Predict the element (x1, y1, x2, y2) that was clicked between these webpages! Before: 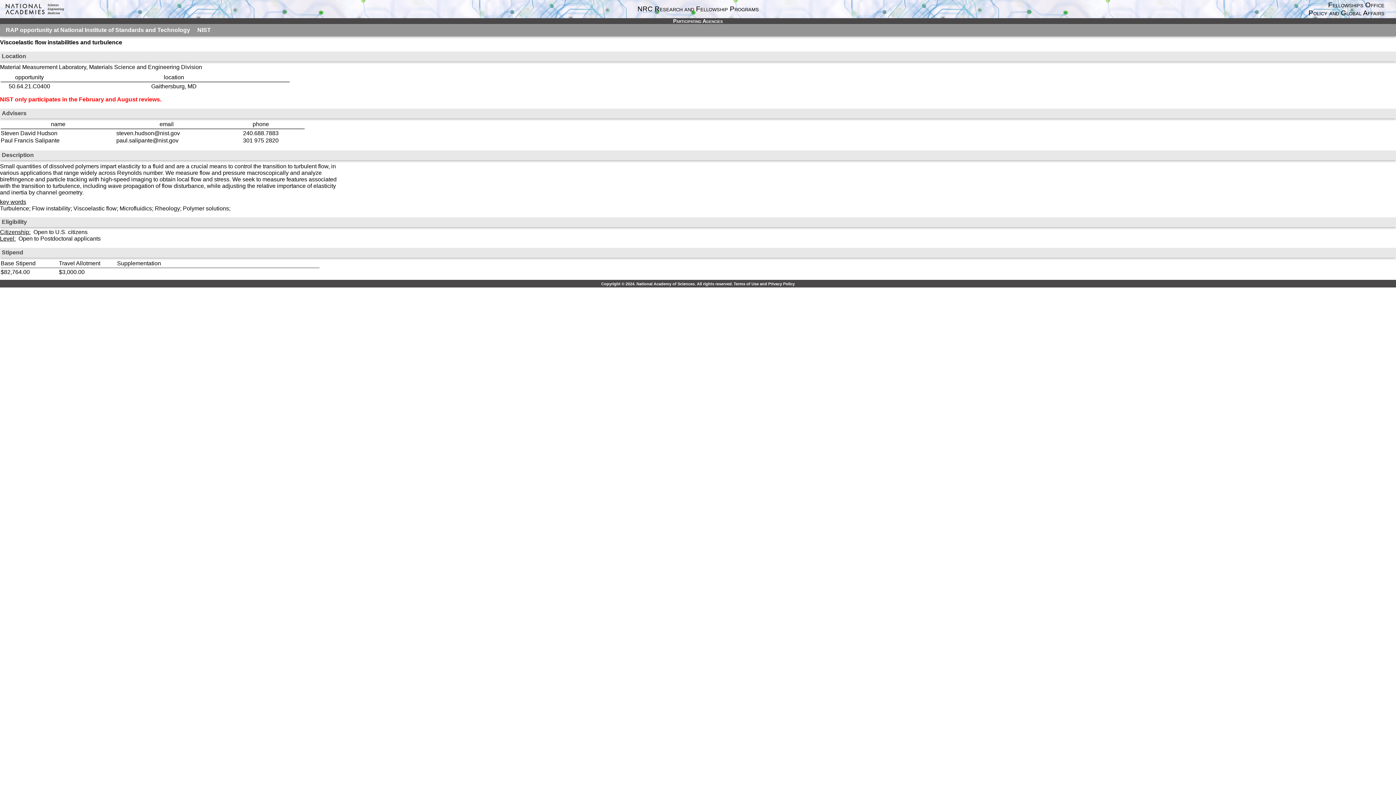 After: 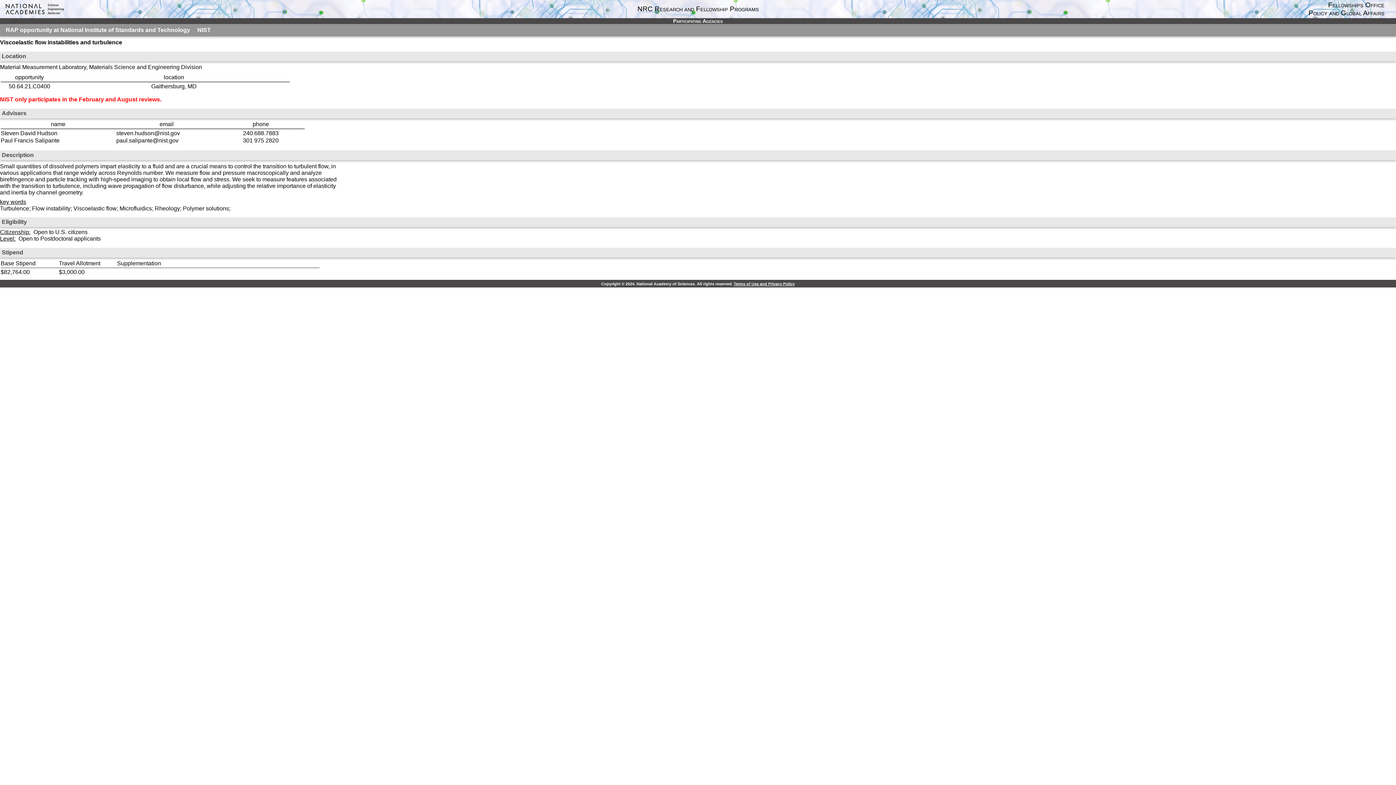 Action: label: Terms of Use and Privacy Policy bbox: (733, 281, 794, 286)